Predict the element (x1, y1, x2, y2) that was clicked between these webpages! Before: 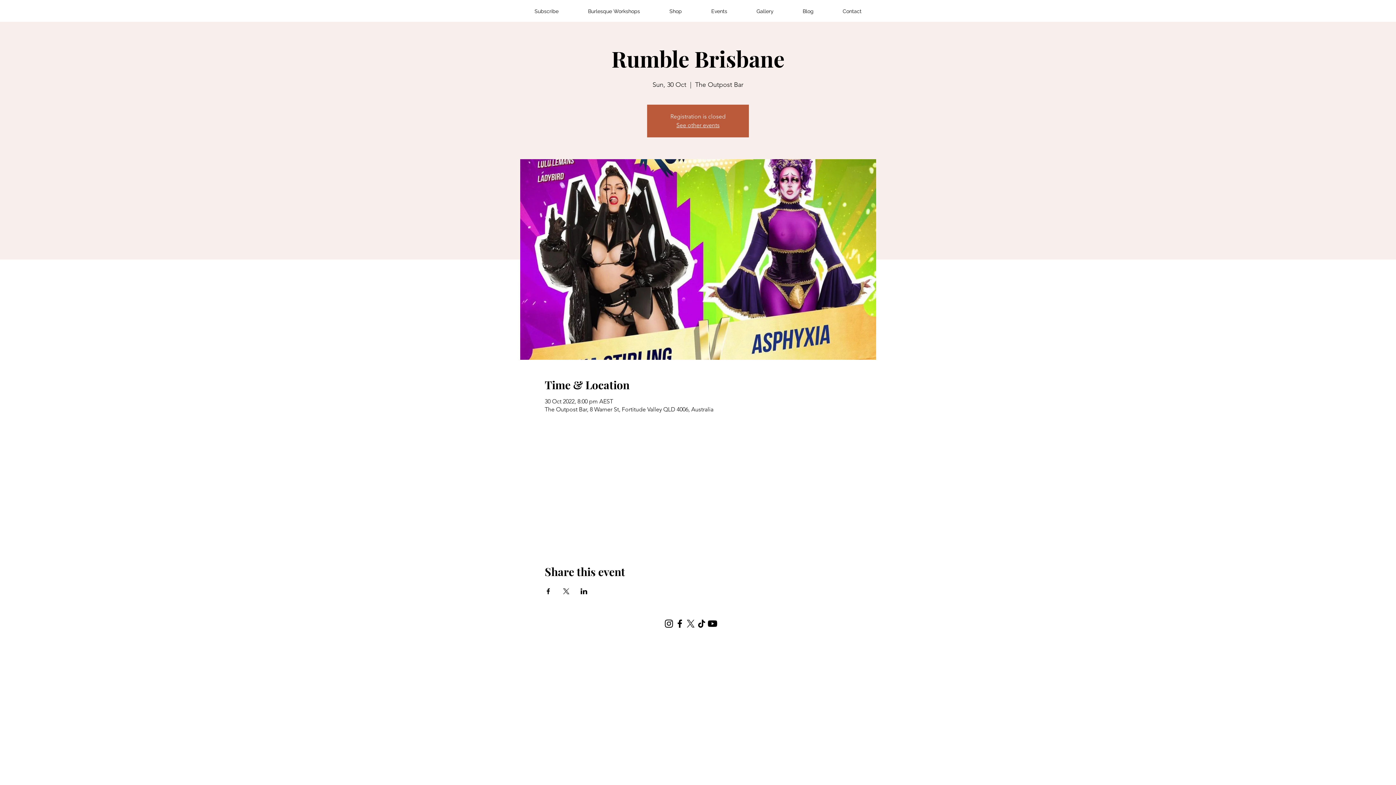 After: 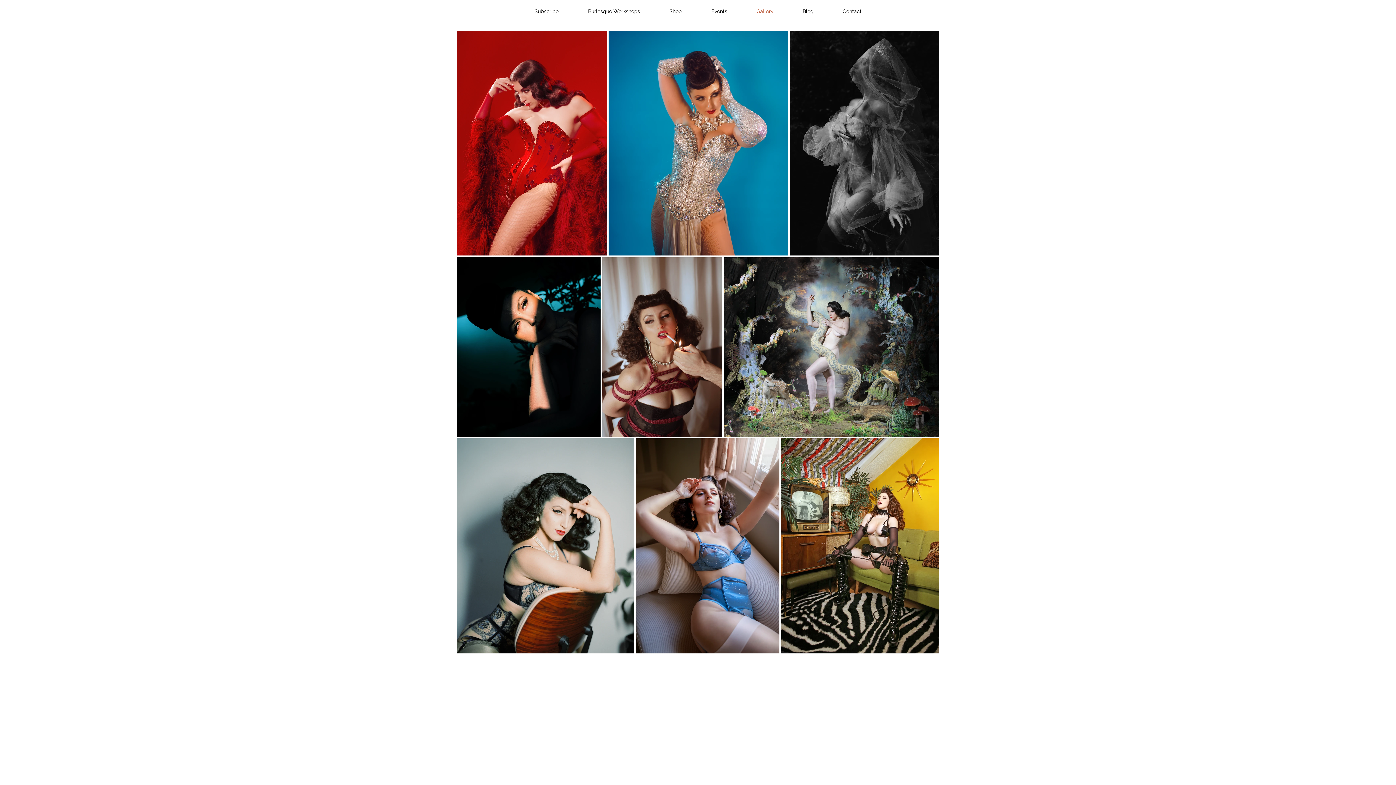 Action: label: Gallery bbox: (742, 1, 788, 21)